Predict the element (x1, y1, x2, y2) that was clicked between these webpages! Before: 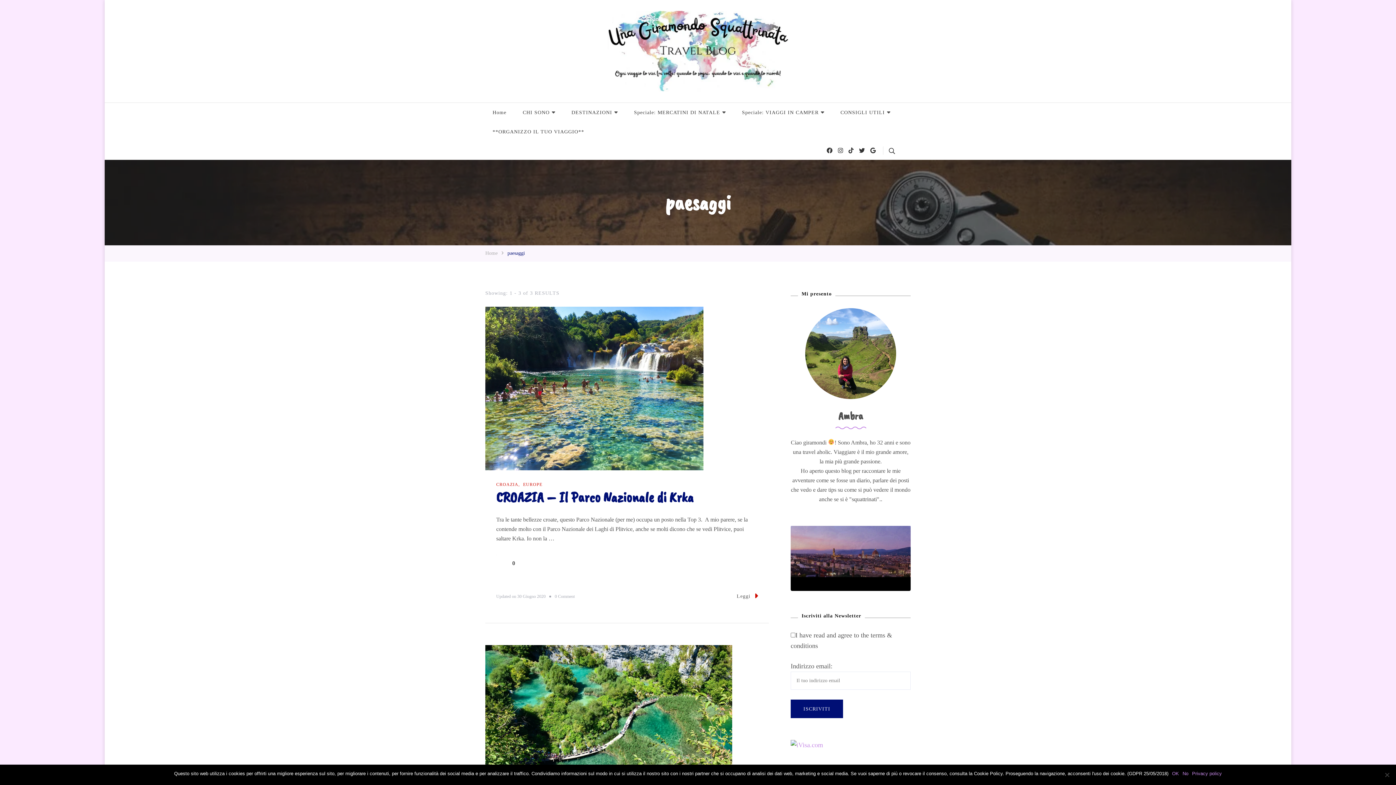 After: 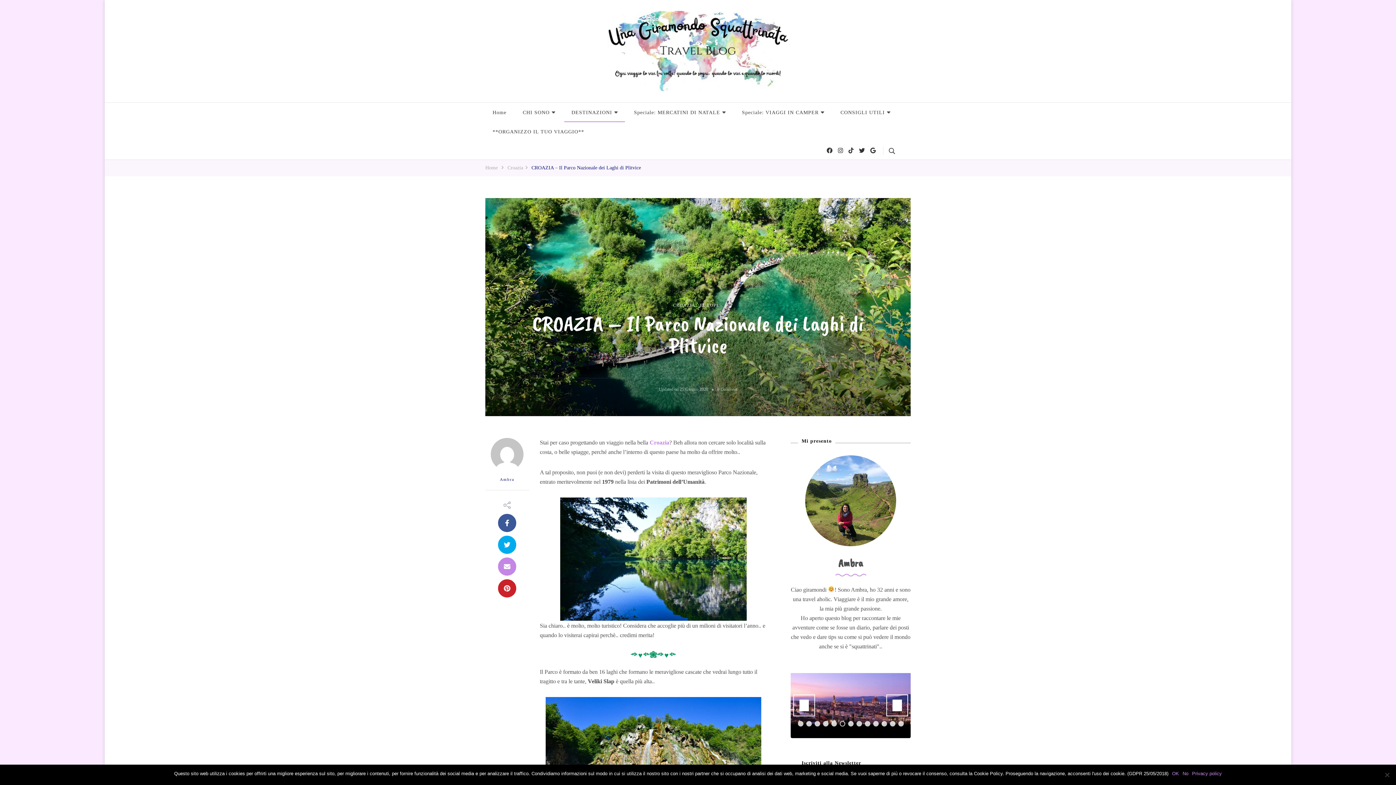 Action: bbox: (485, 646, 732, 654)